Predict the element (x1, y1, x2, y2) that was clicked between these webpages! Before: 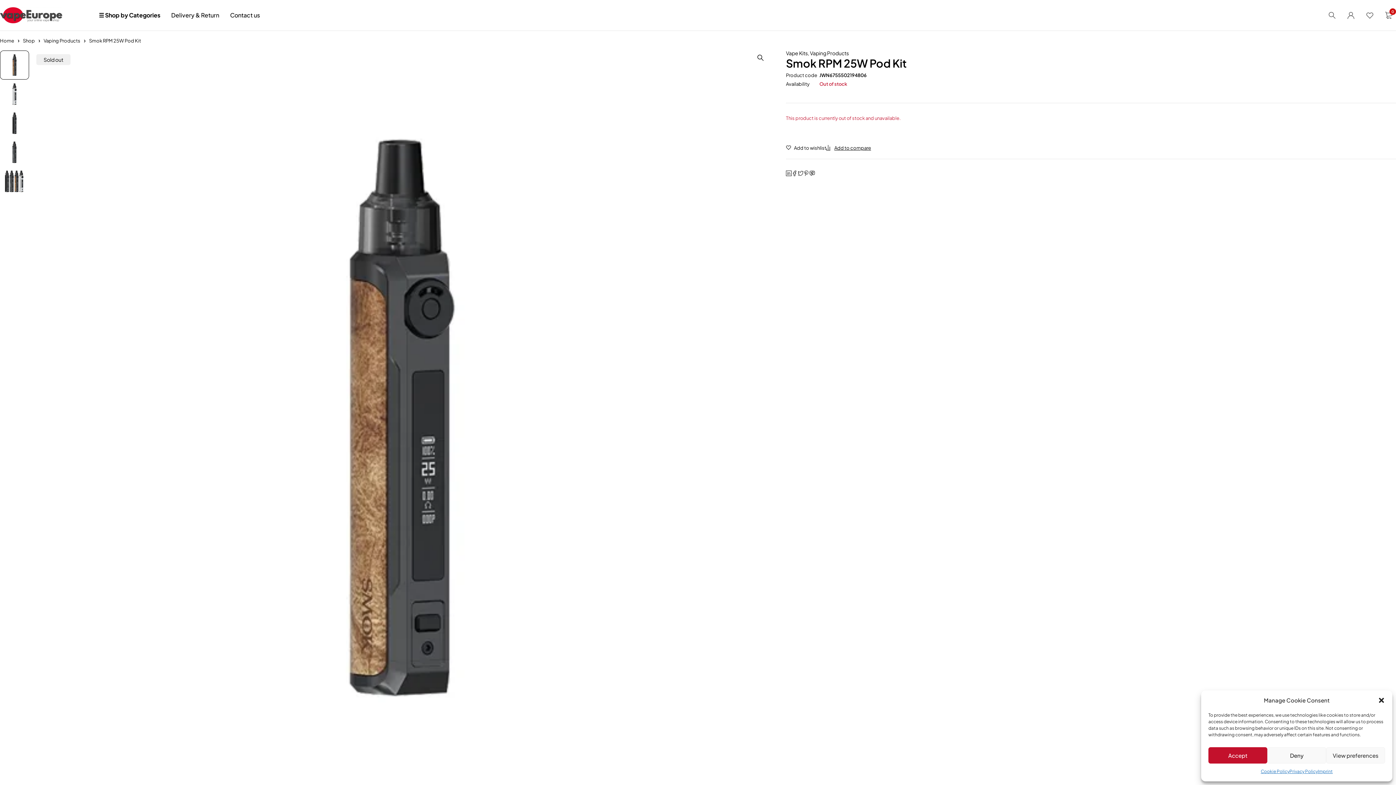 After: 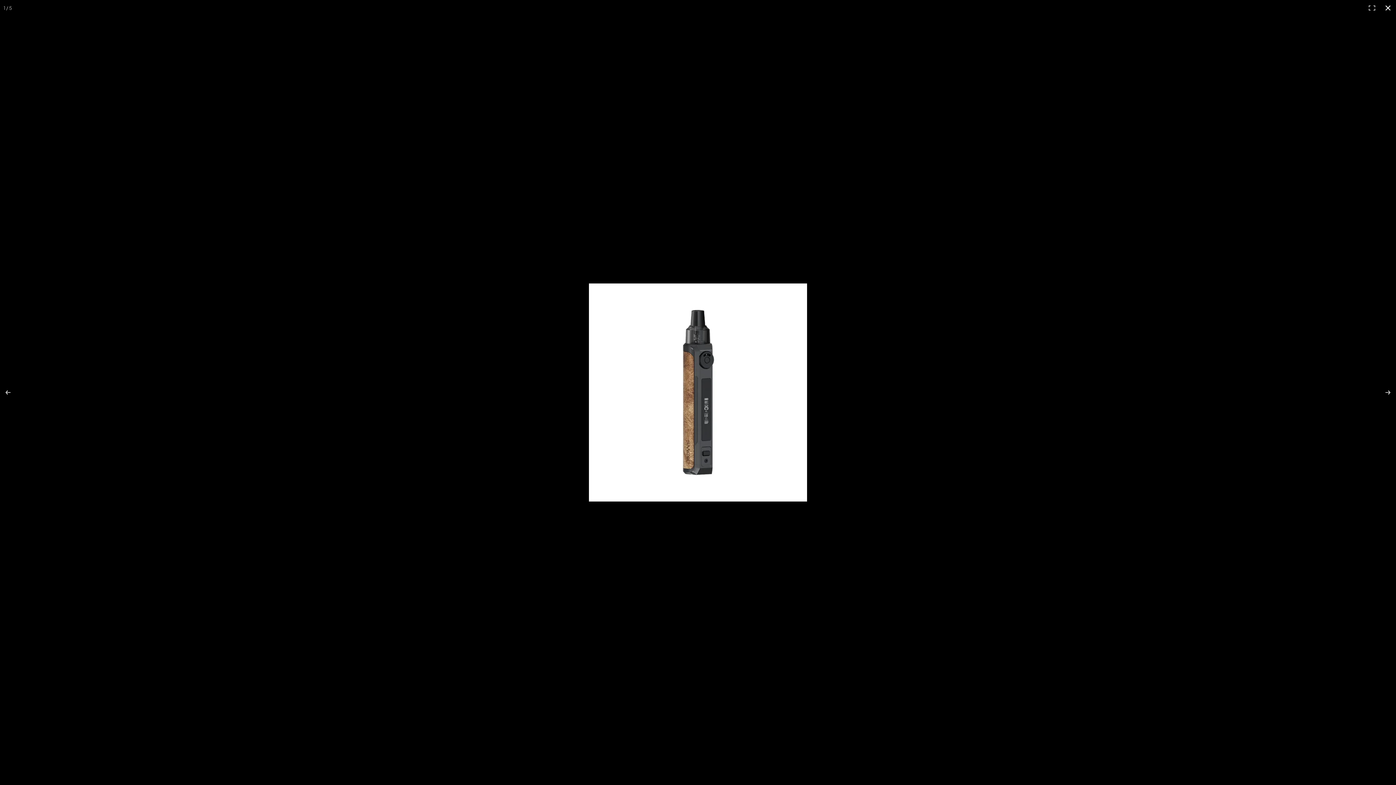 Action: bbox: (753, 50, 768, 65) label: View full-screen image gallery